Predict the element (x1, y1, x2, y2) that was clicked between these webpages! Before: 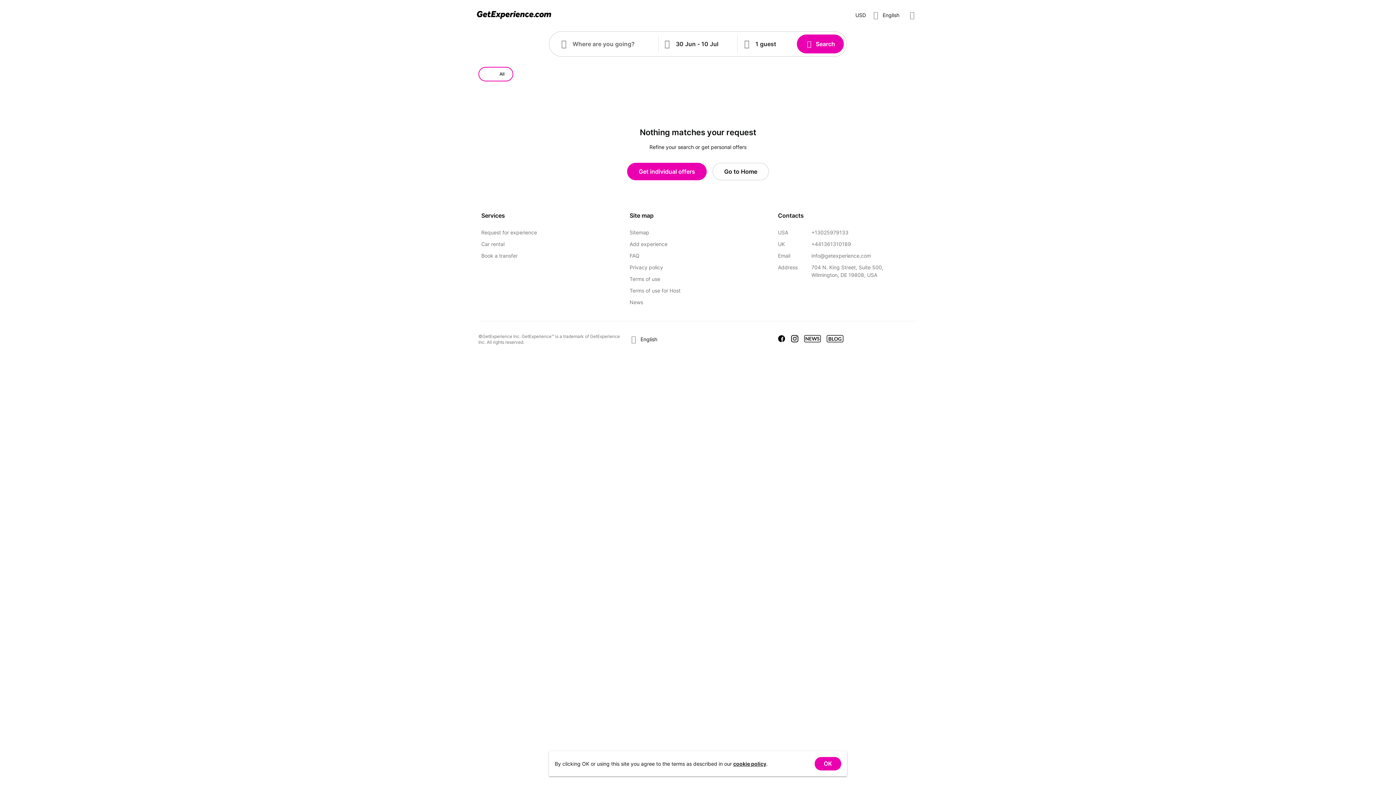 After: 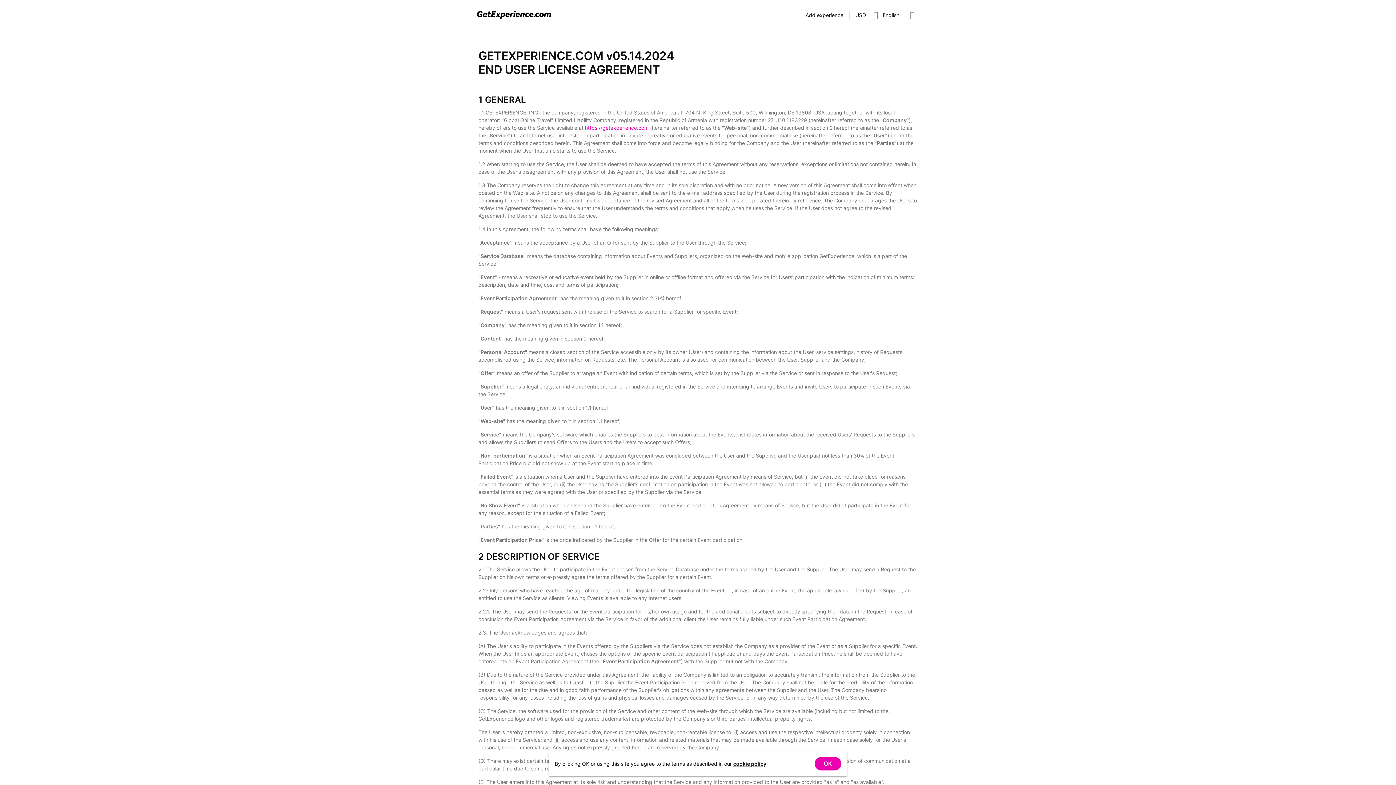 Action: label: Terms of use bbox: (629, 275, 660, 285)